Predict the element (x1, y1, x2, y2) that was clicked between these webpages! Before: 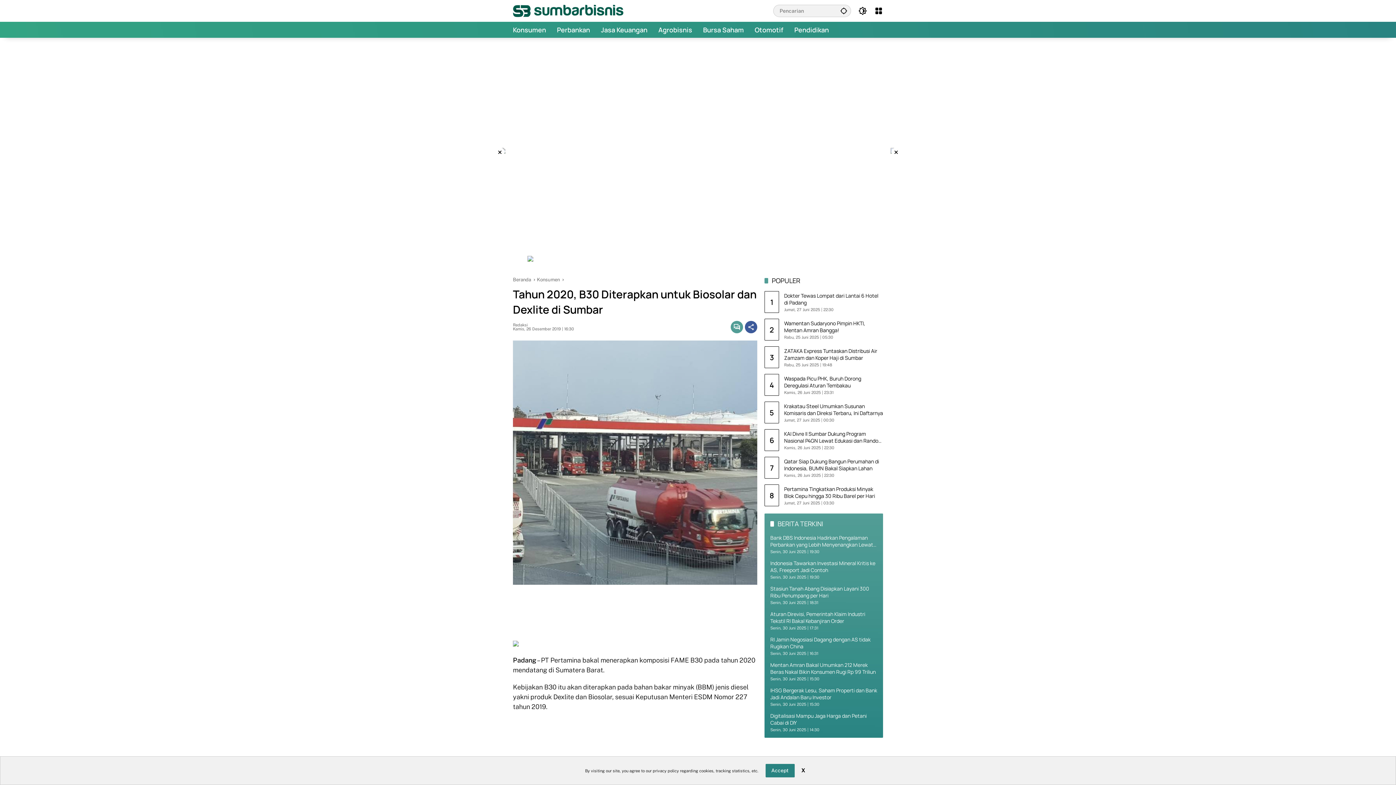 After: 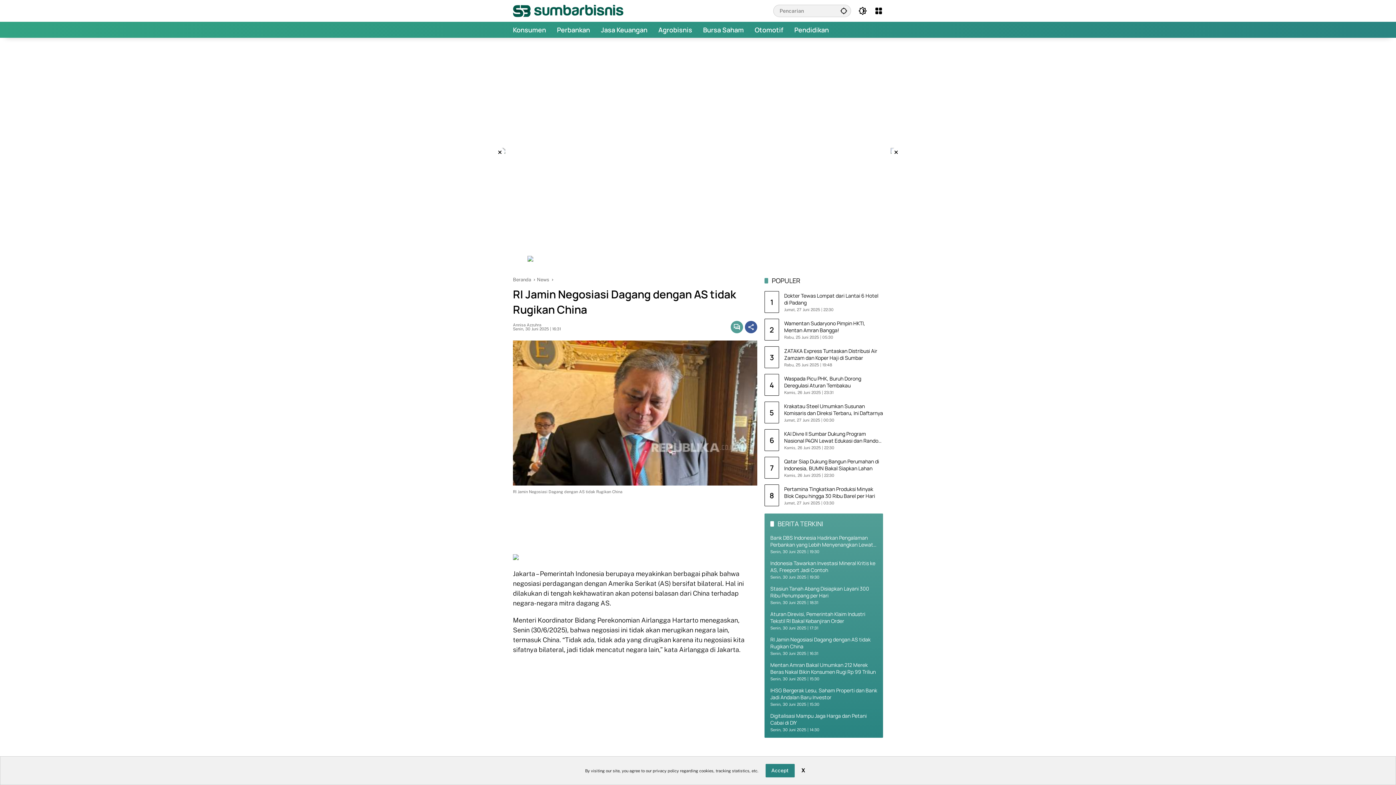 Action: bbox: (770, 636, 877, 650) label: RI Jamin Negosiasi Dagang dengan AS tidak Rugikan China